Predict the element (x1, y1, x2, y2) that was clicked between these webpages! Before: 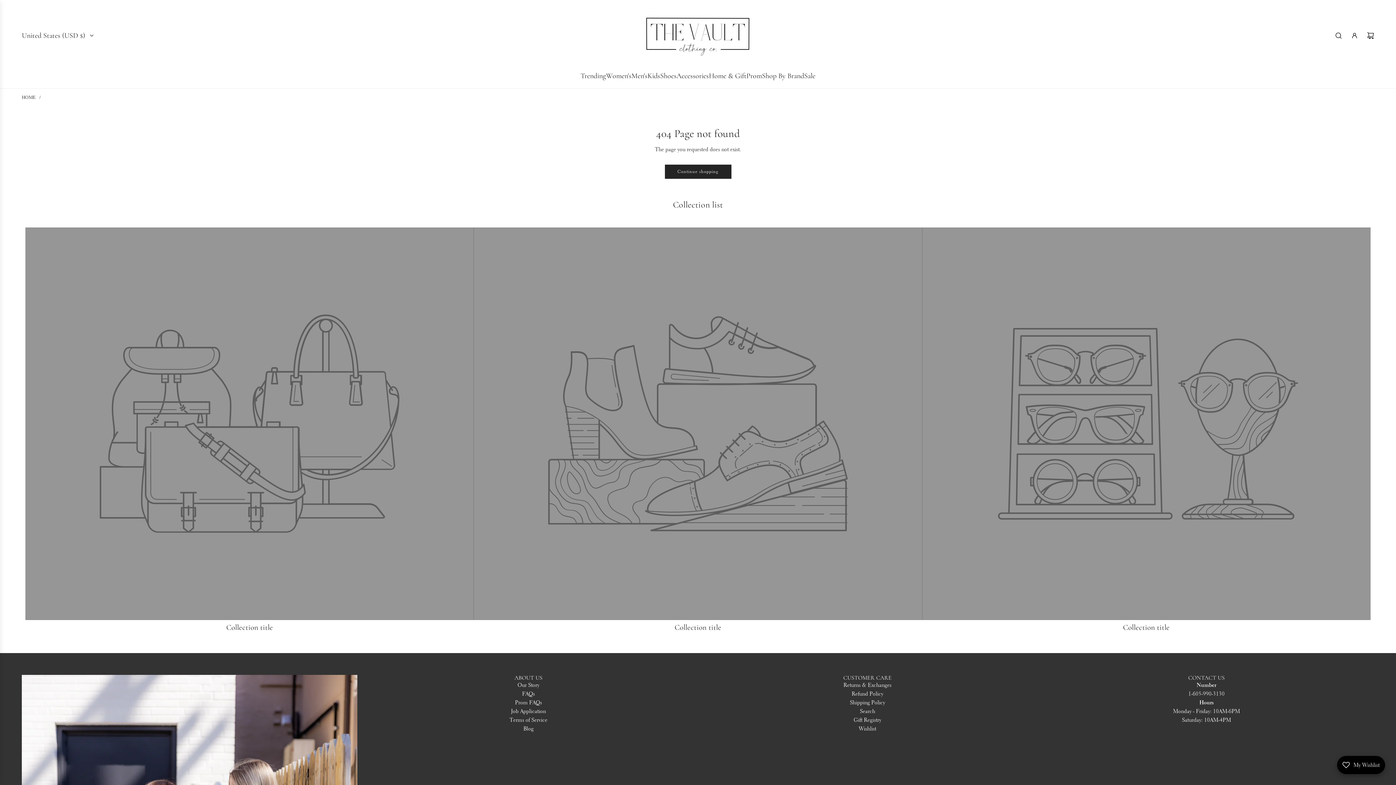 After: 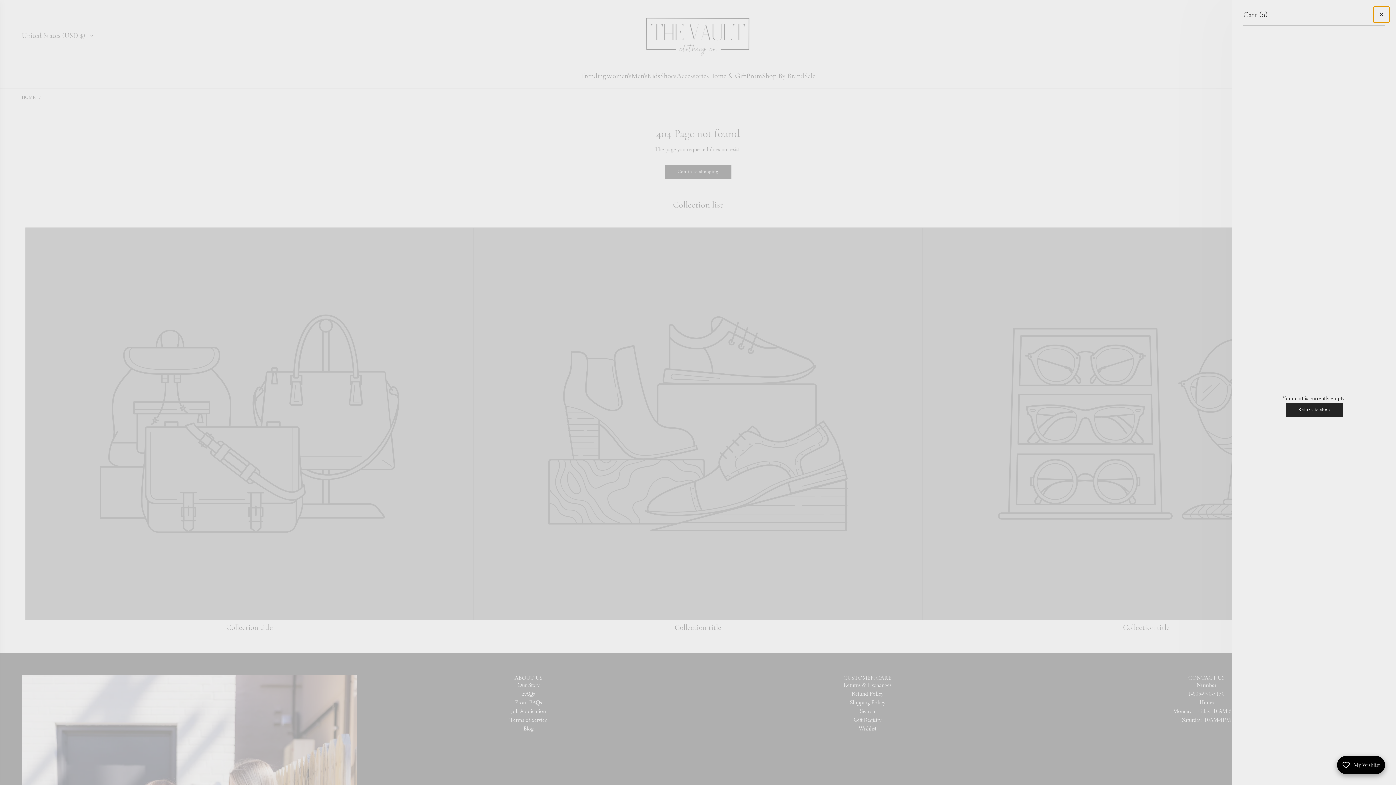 Action: bbox: (1362, 27, 1378, 43) label: Cart